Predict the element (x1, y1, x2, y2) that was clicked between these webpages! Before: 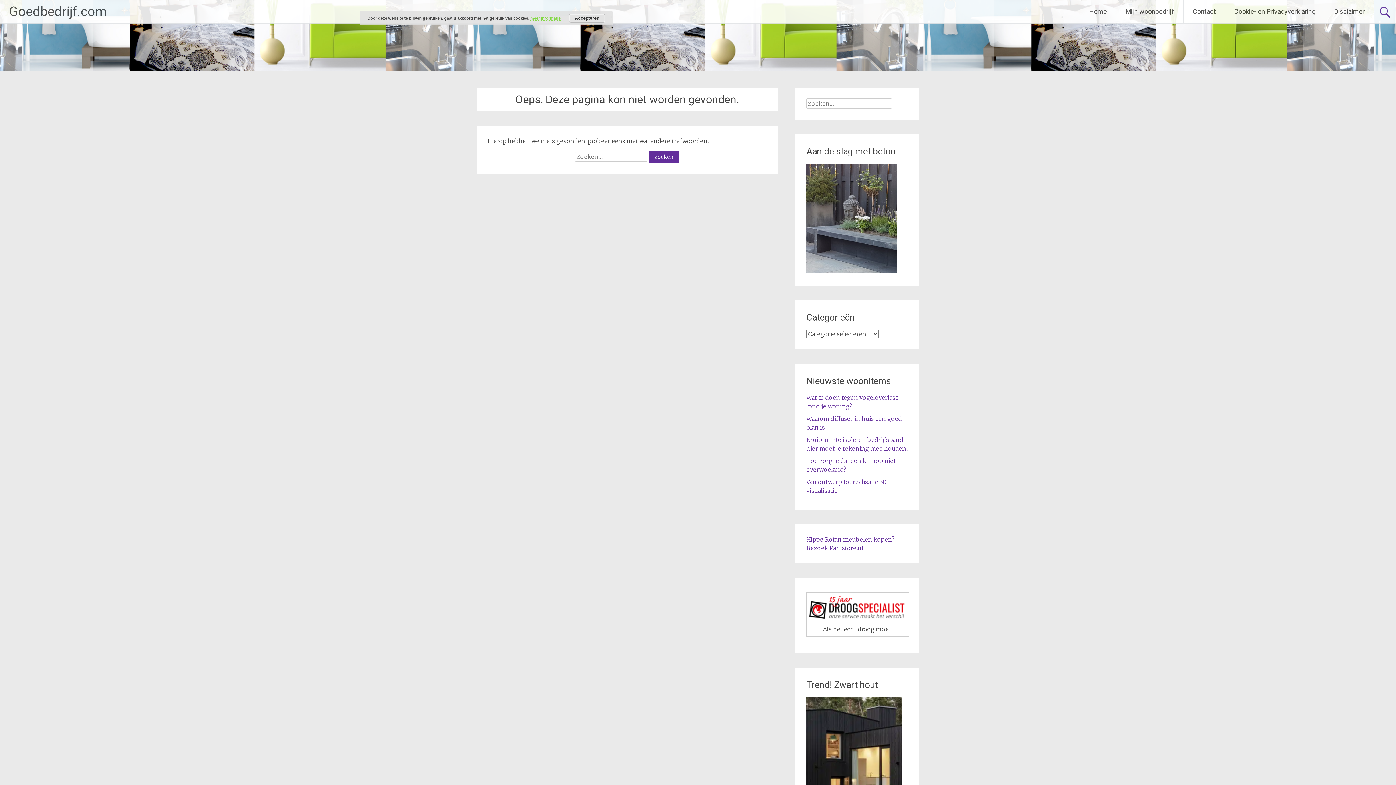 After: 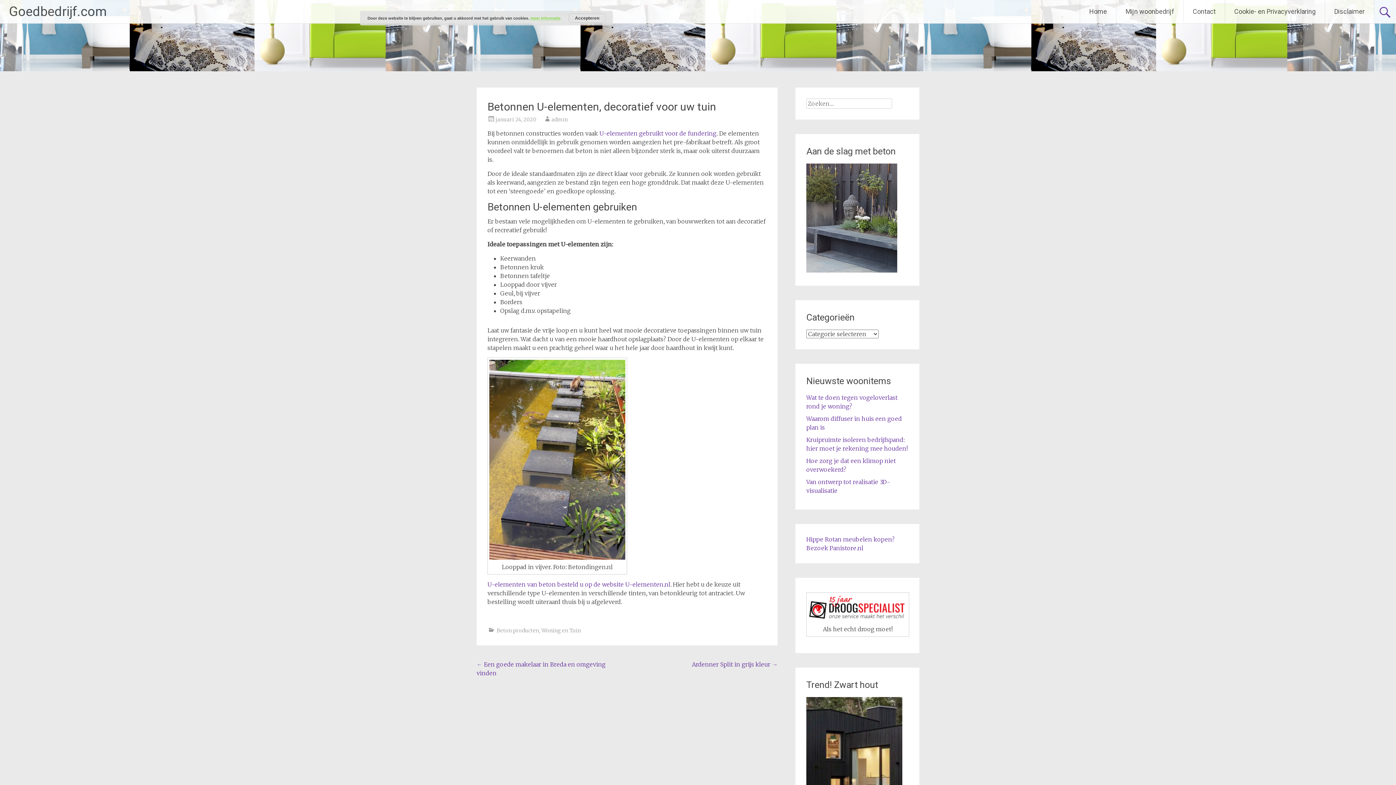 Action: bbox: (806, 266, 897, 274)